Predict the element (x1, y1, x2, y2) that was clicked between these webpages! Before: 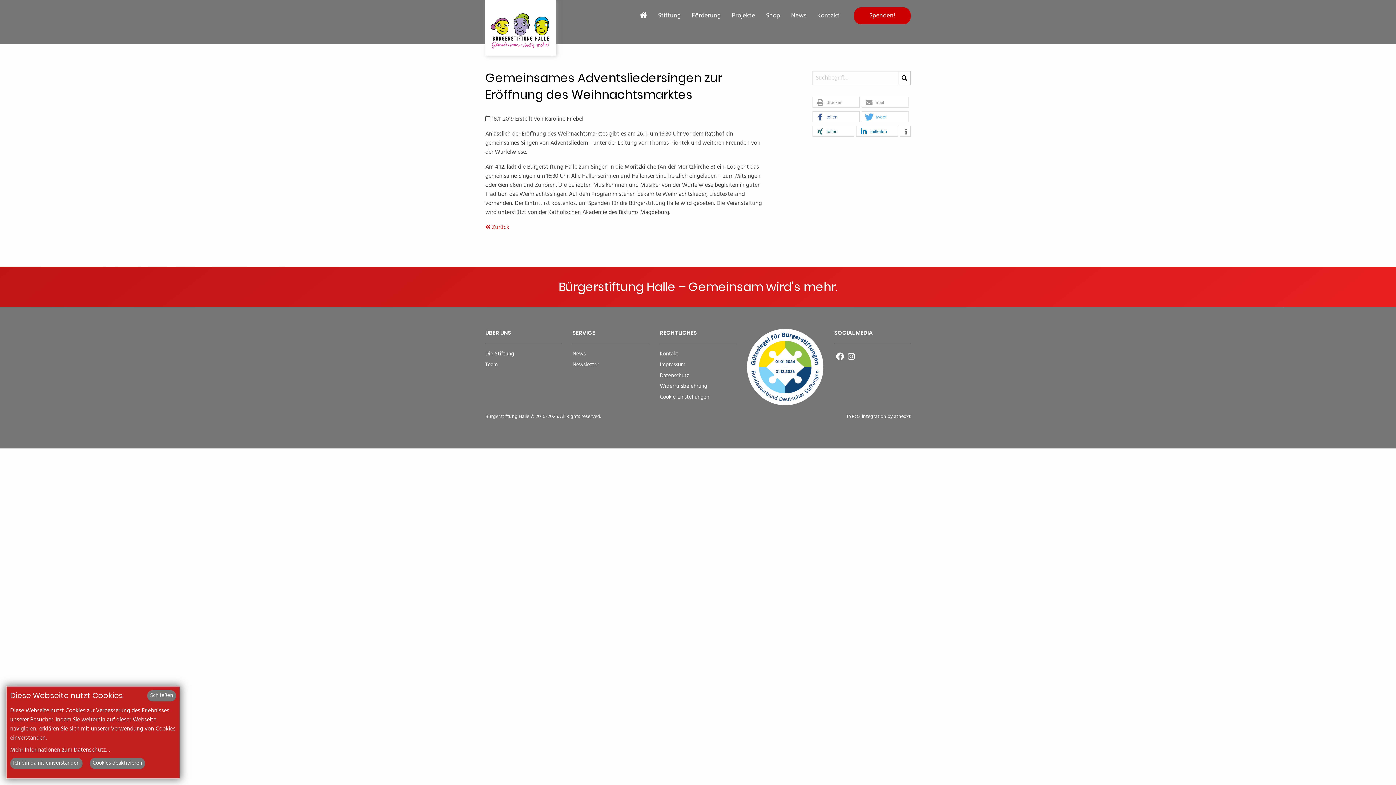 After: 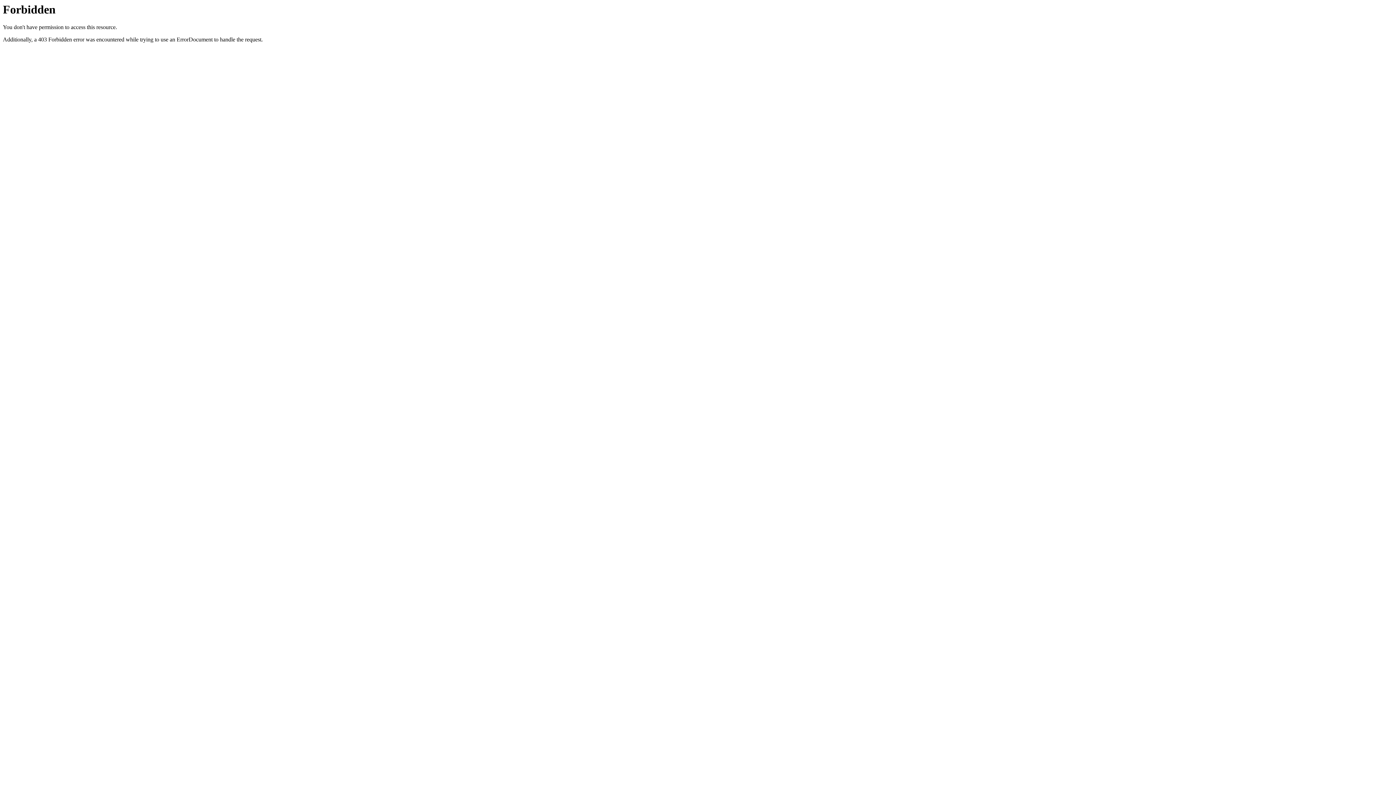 Action: bbox: (572, 362, 649, 367) label: Newsletter